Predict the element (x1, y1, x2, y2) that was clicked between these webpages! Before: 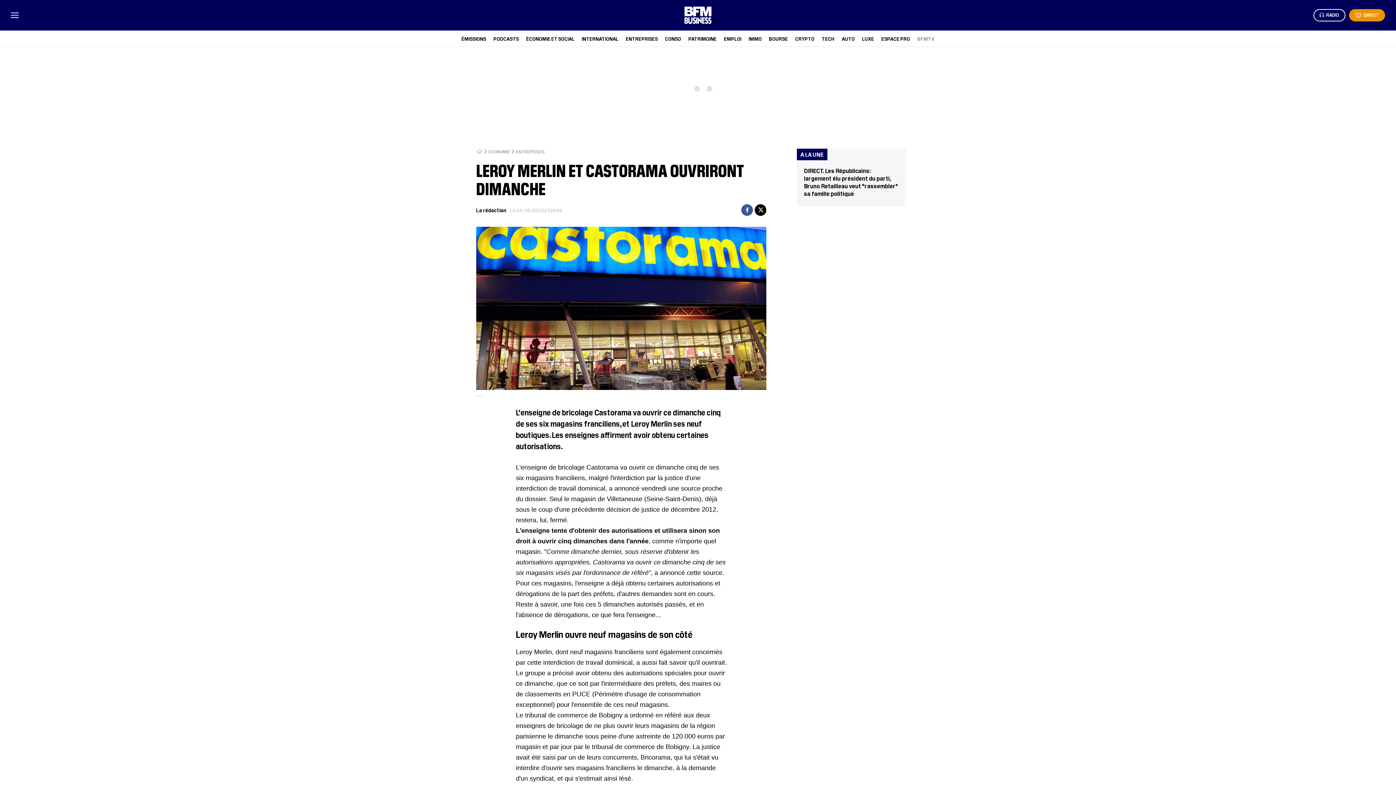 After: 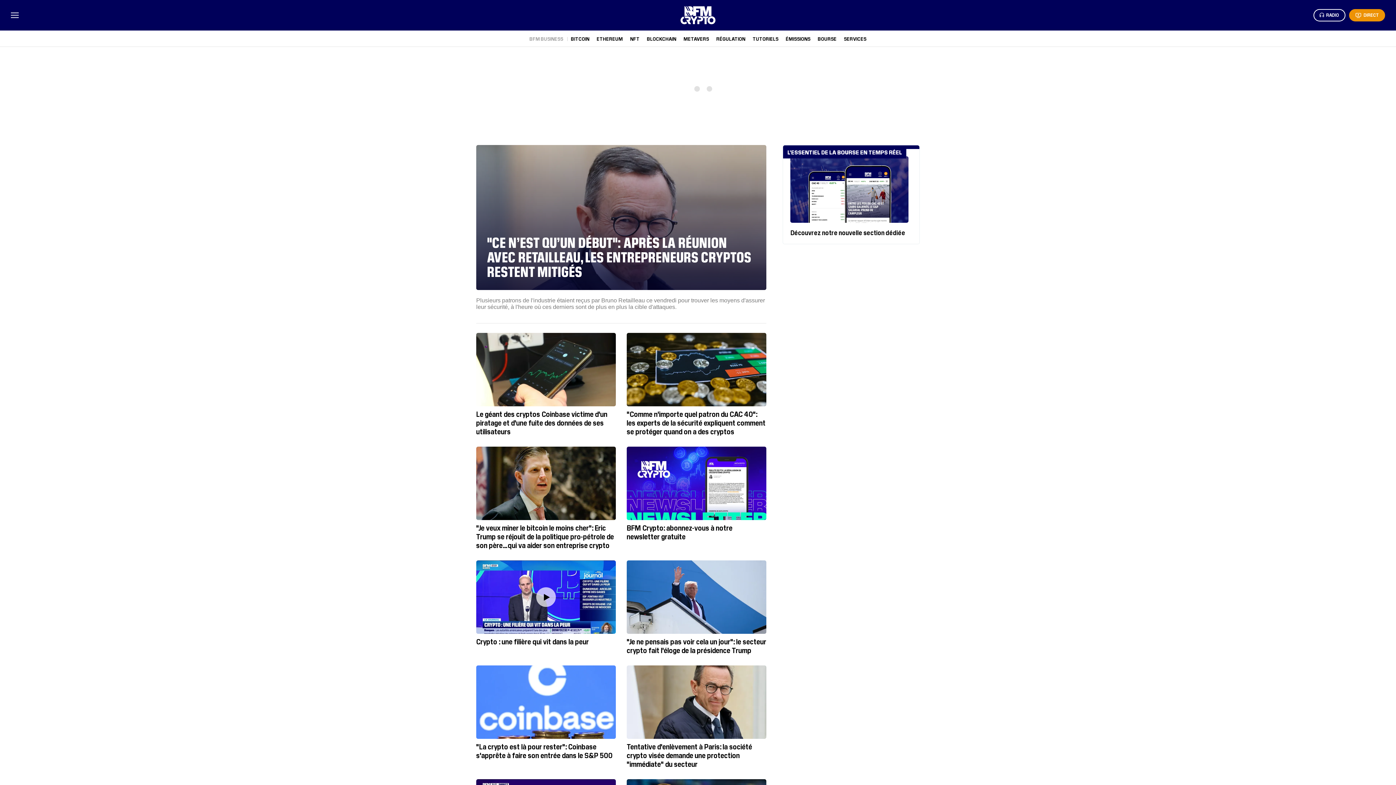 Action: label: CRYPTO bbox: (795, 35, 814, 41)